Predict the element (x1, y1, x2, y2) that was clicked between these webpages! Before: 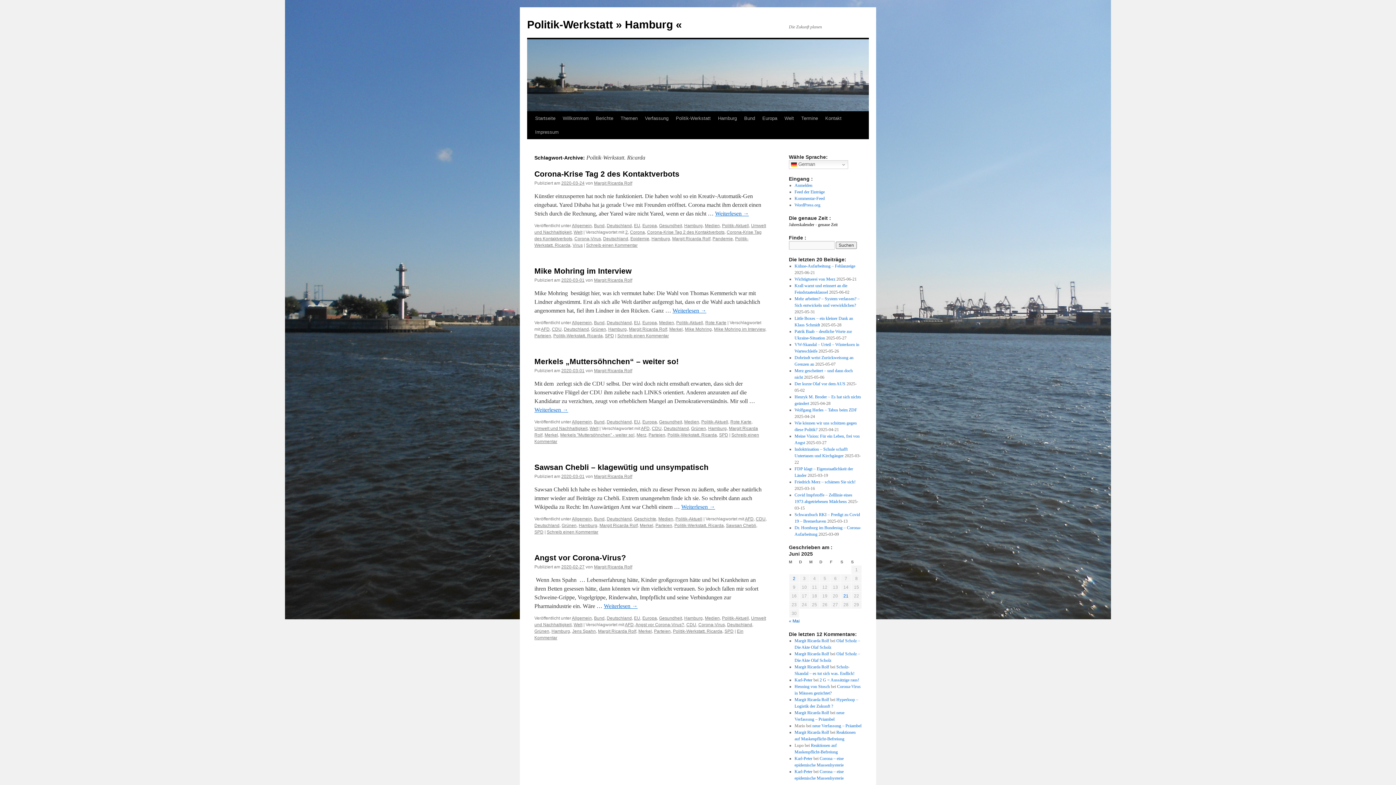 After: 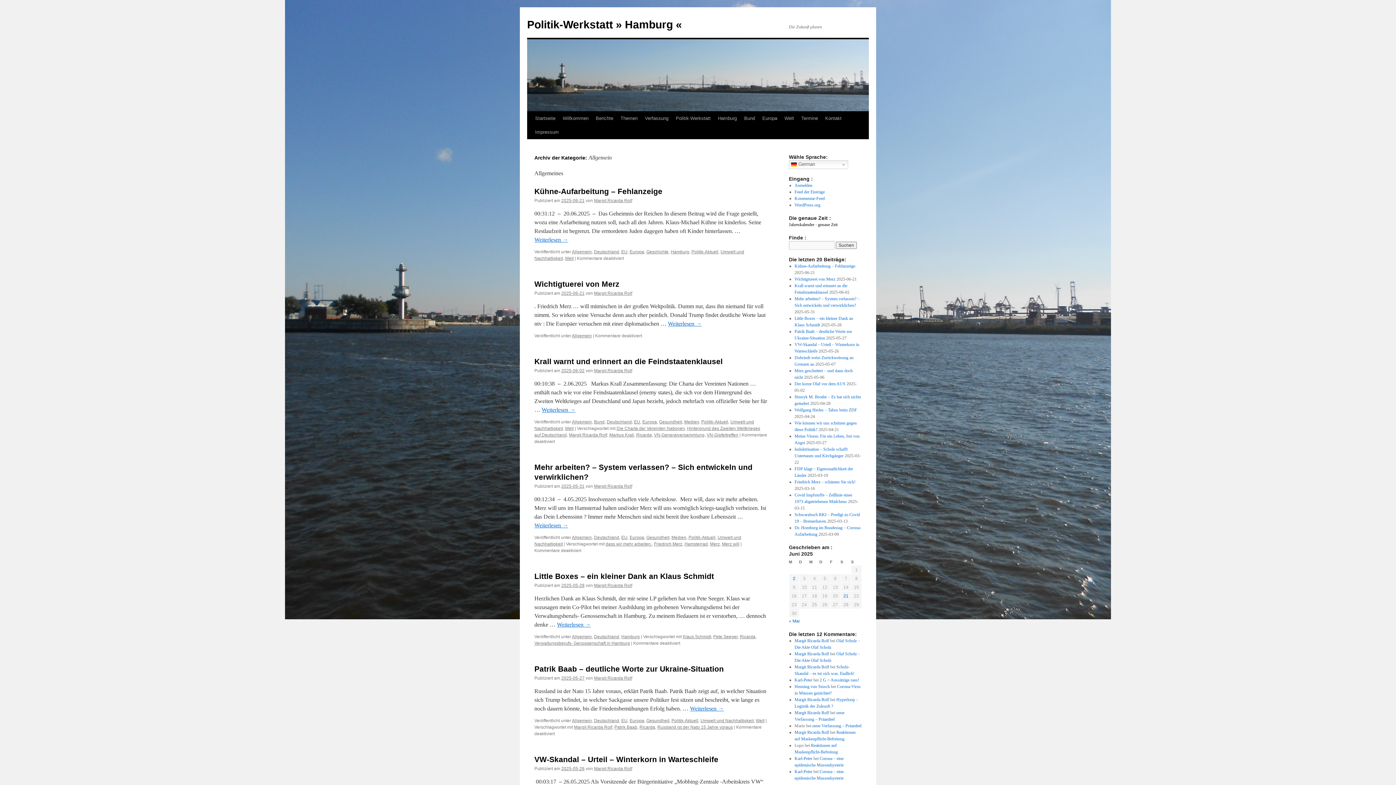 Action: bbox: (572, 516, 592, 521) label: Allgemein